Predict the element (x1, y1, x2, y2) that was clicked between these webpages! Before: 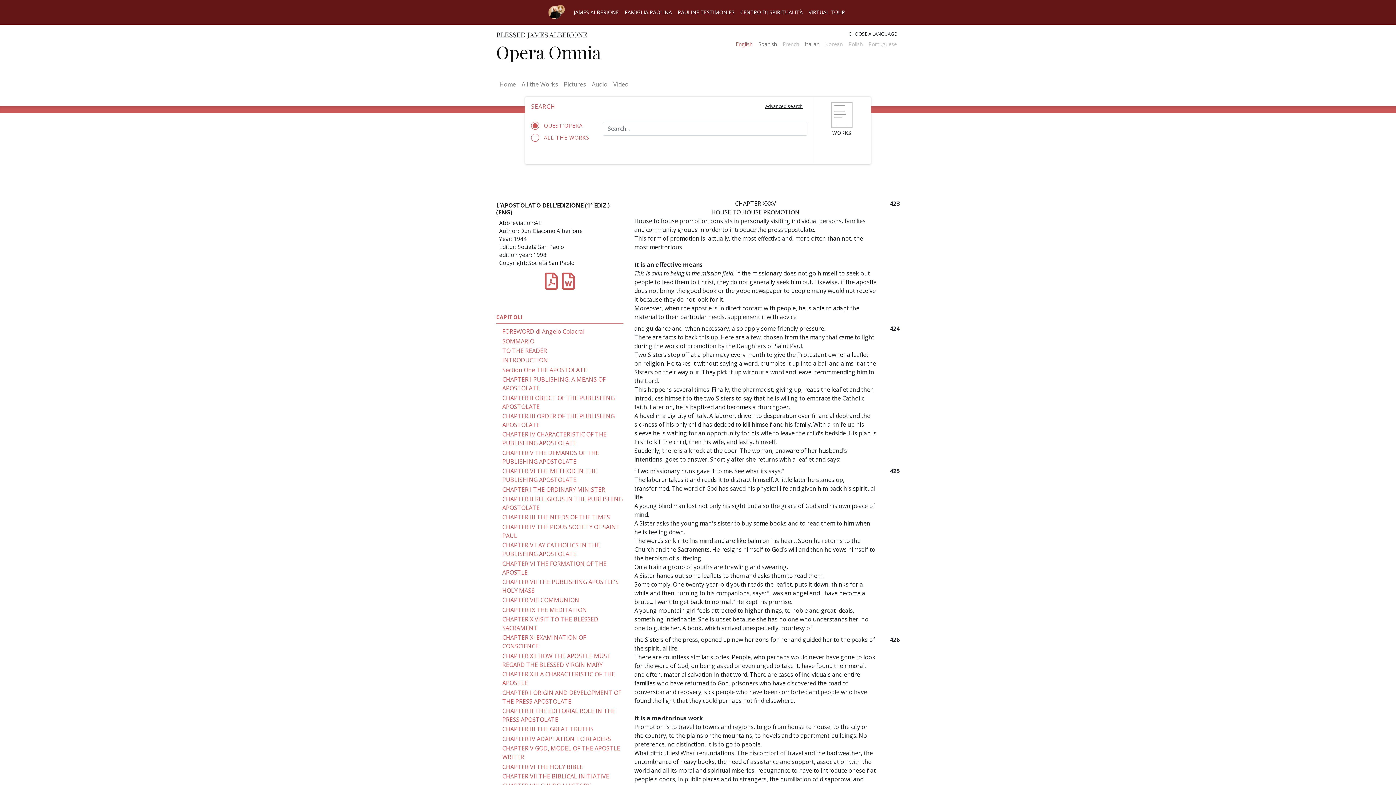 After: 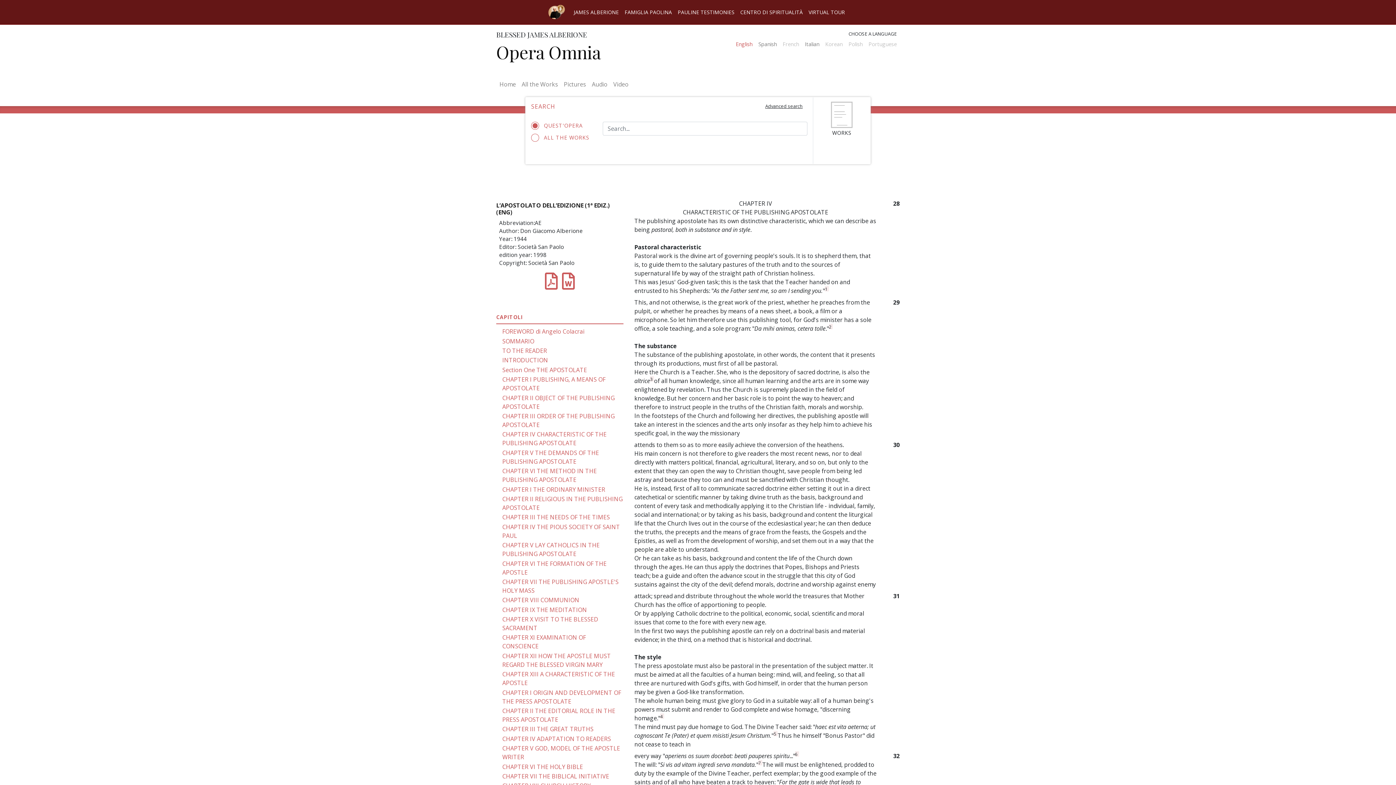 Action: bbox: (502, 430, 606, 447) label: CHAPTER IV CHARACTERISTIC OF THE PUBLISHING APOSTOLATE